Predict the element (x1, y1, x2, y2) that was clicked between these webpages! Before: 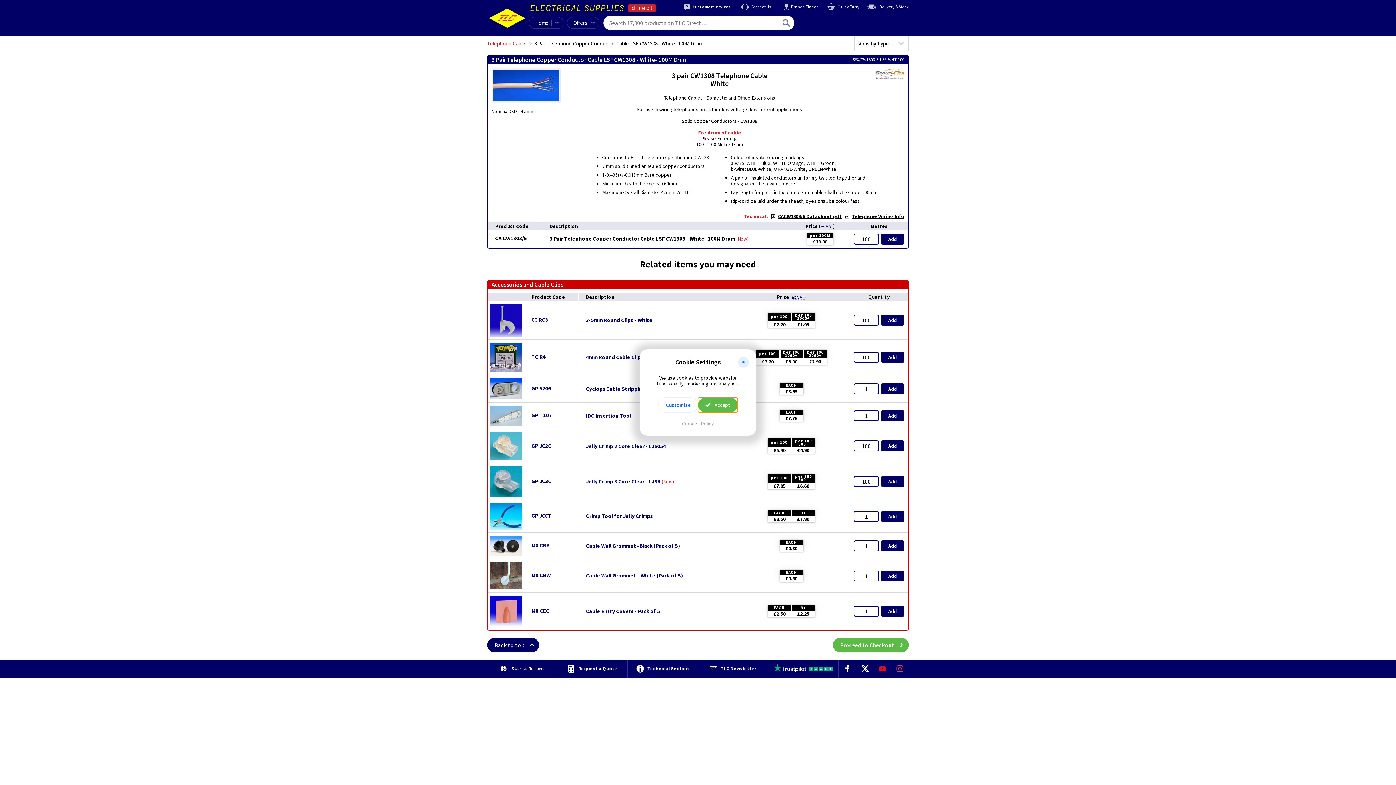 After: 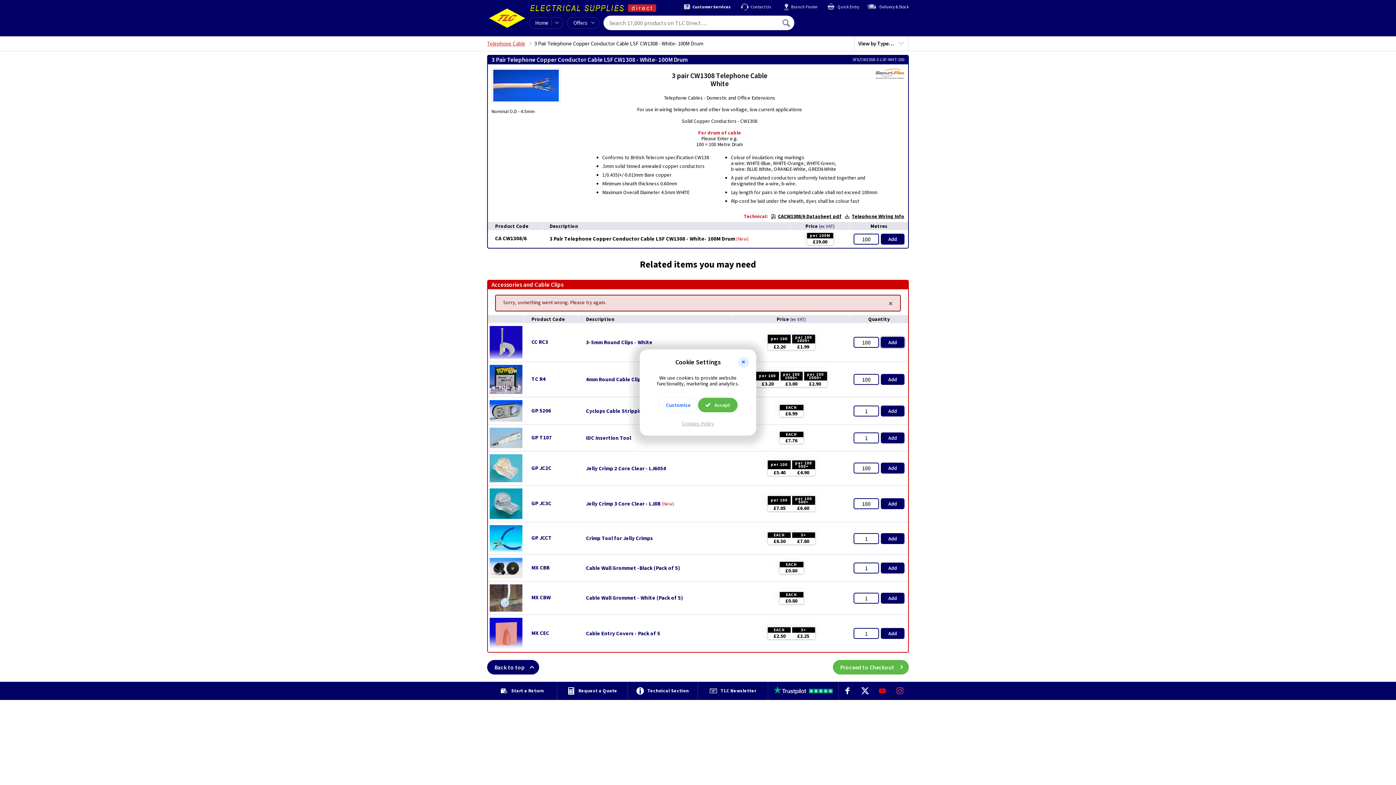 Action: bbox: (881, 314, 904, 325) label: Add